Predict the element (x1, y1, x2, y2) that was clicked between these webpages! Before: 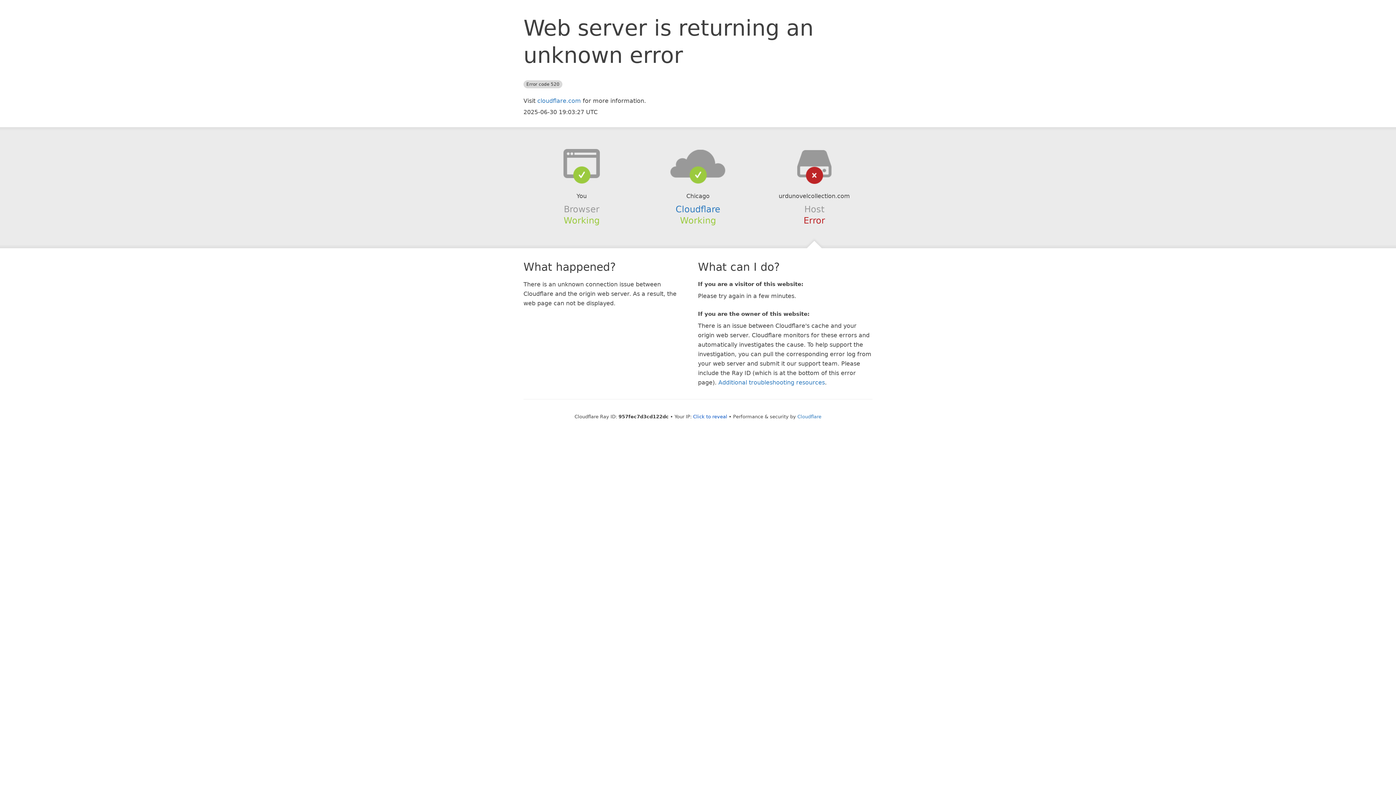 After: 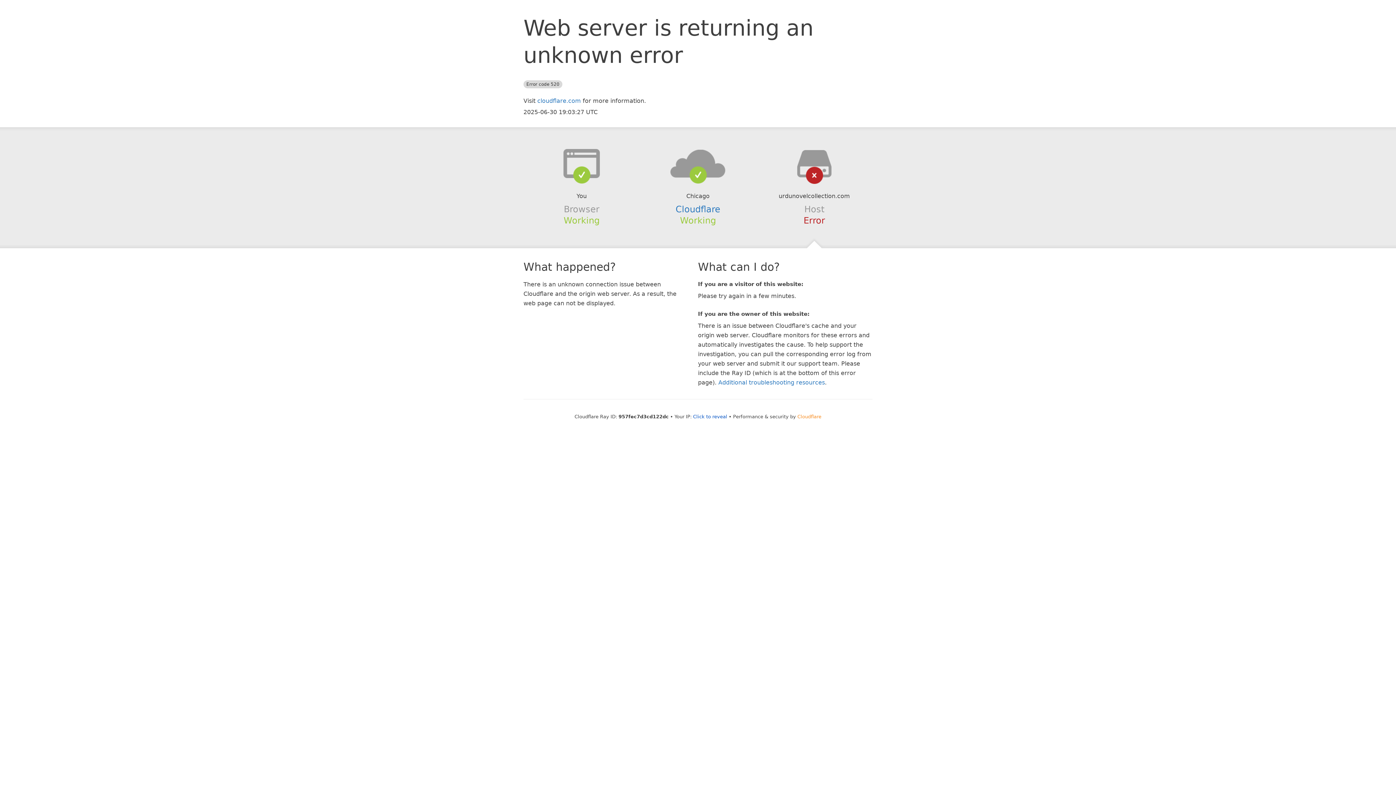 Action: bbox: (797, 414, 821, 419) label: Cloudflare